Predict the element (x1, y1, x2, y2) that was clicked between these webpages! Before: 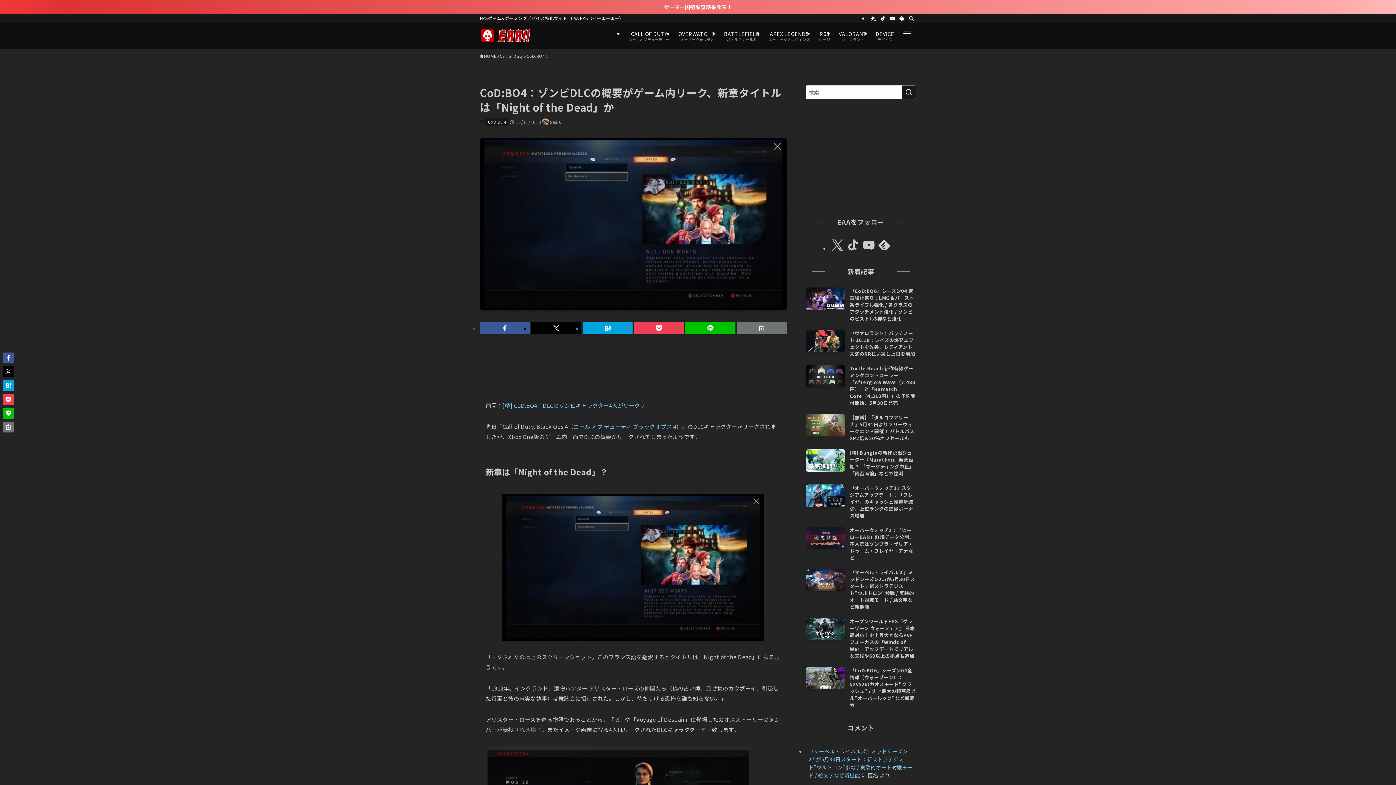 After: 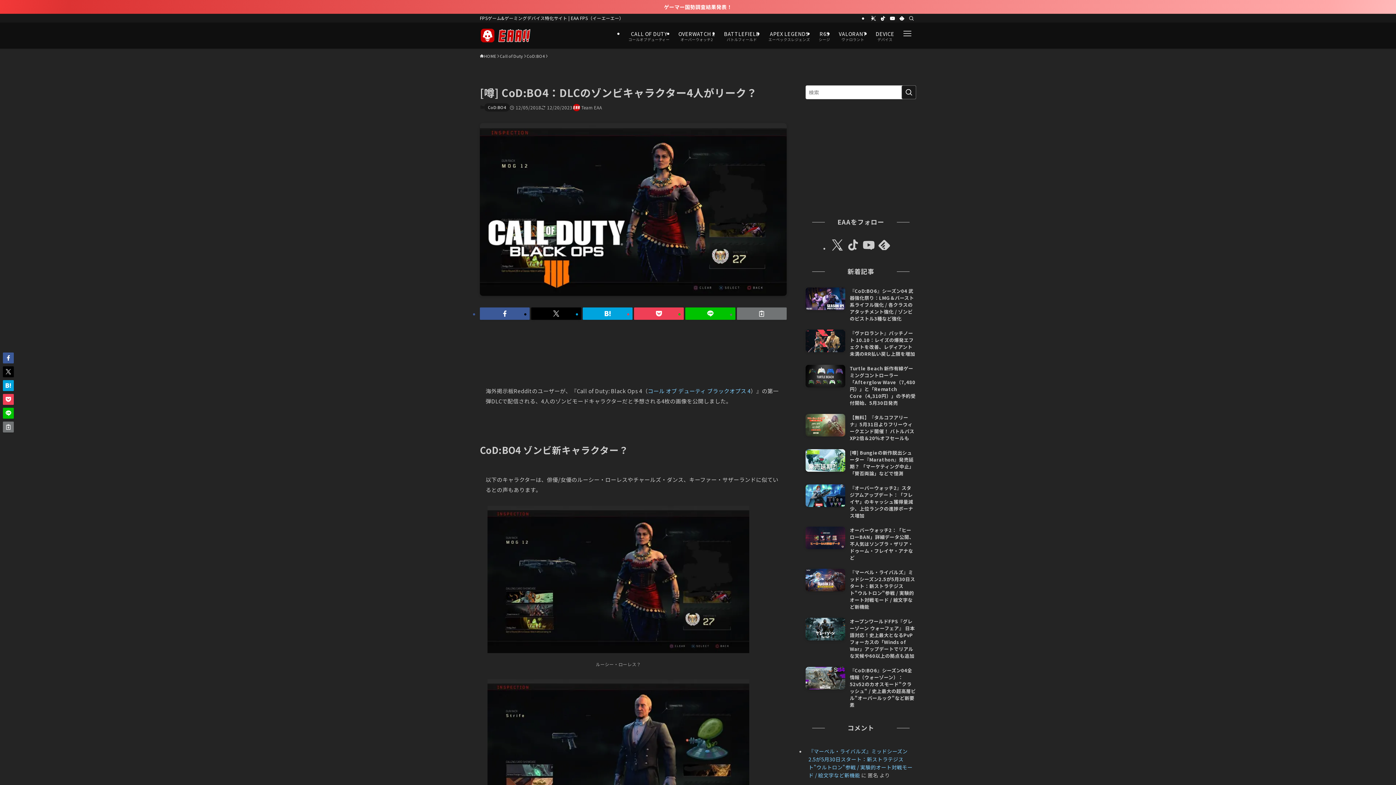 Action: label: [噂] CoD:BO4：DLCのゾンビキャラクター4人がリーク？ bbox: (502, 401, 645, 409)